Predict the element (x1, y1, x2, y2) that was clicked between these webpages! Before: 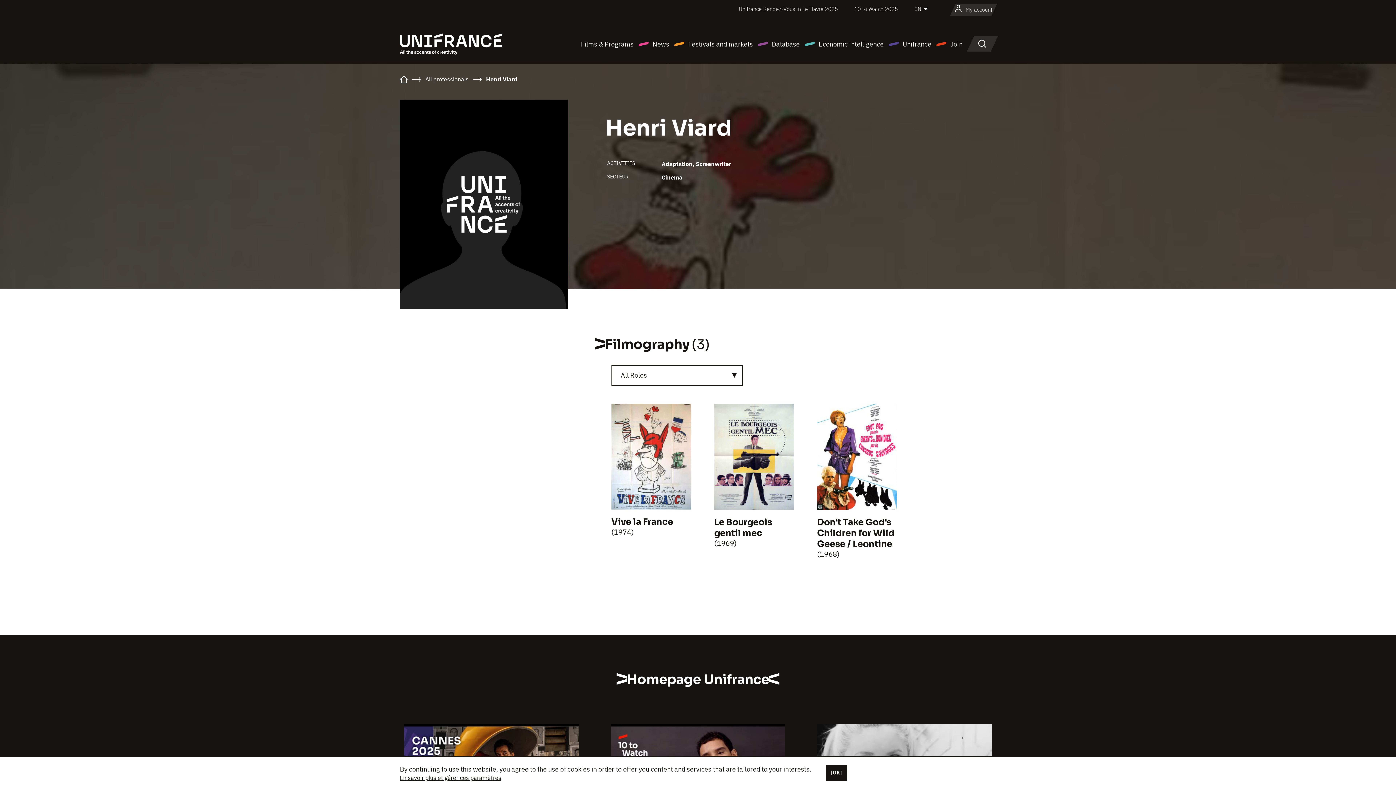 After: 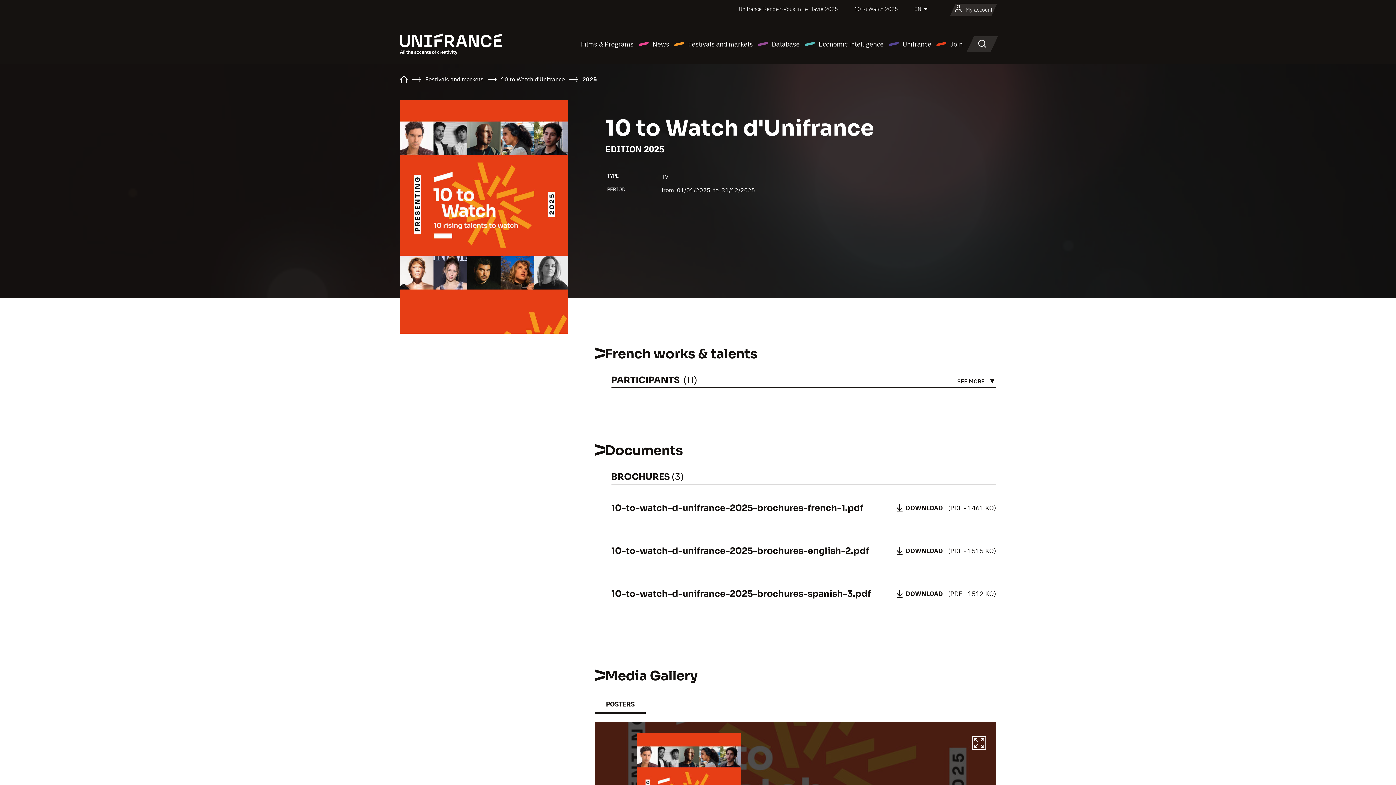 Action: label: 10 to Watch 2025 bbox: (854, 5, 898, 12)